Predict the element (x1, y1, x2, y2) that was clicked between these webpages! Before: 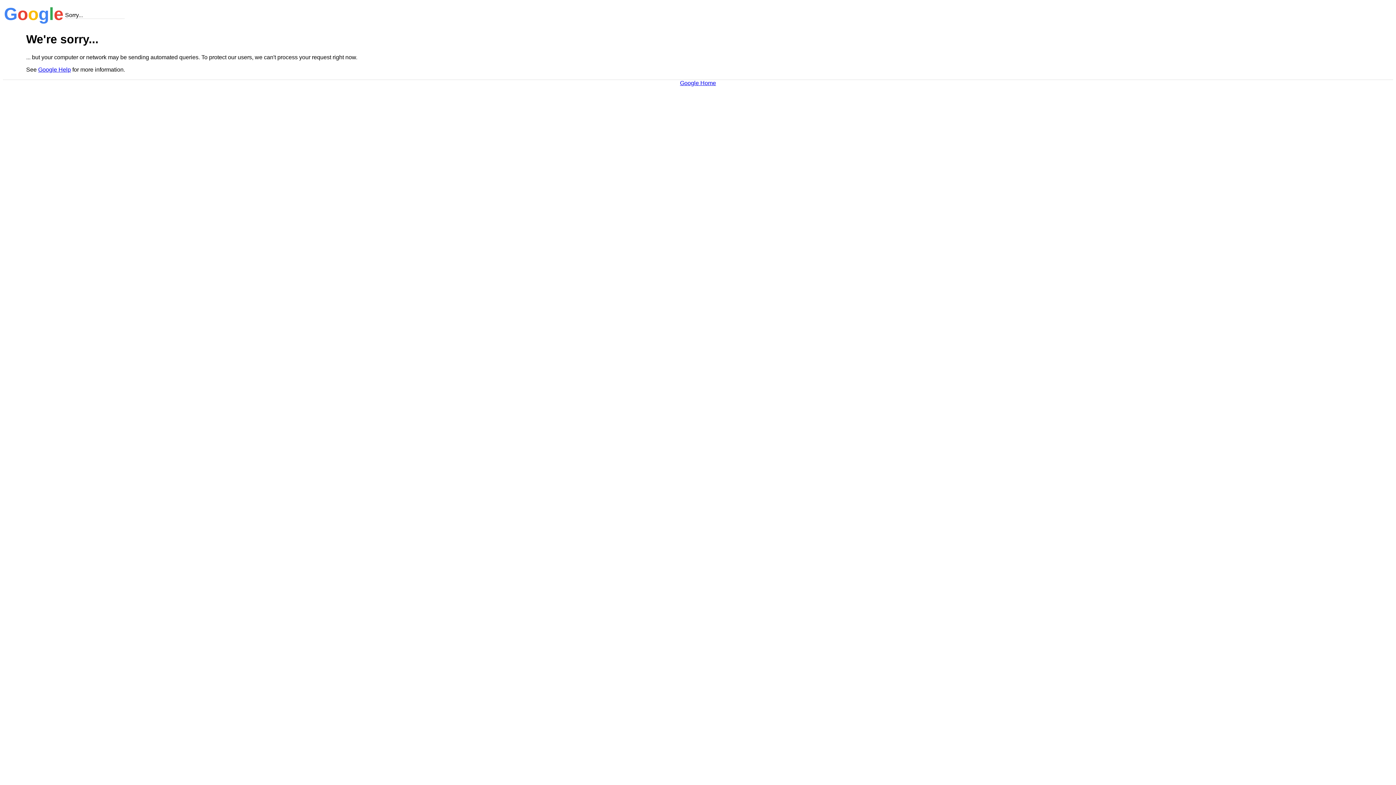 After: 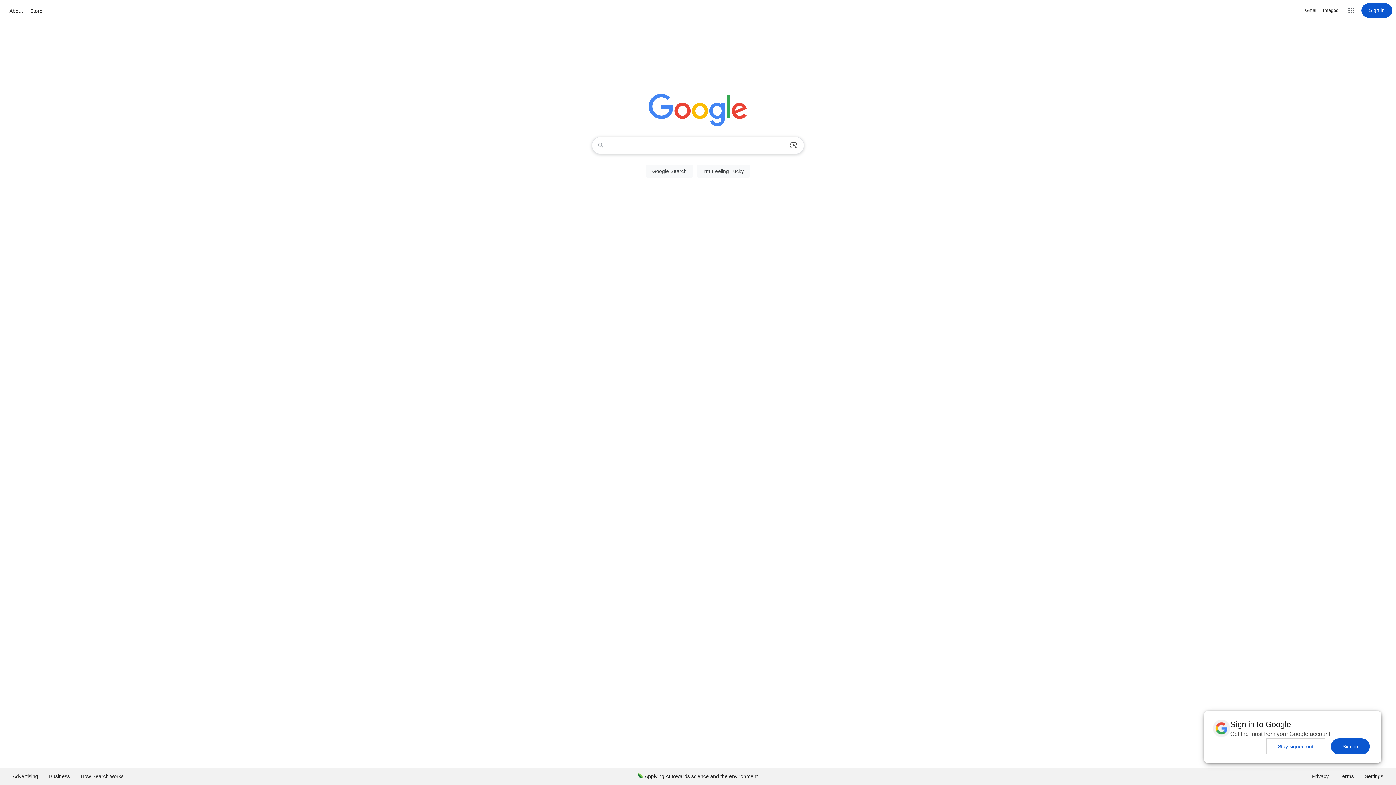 Action: bbox: (680, 79, 716, 86) label: Google Home